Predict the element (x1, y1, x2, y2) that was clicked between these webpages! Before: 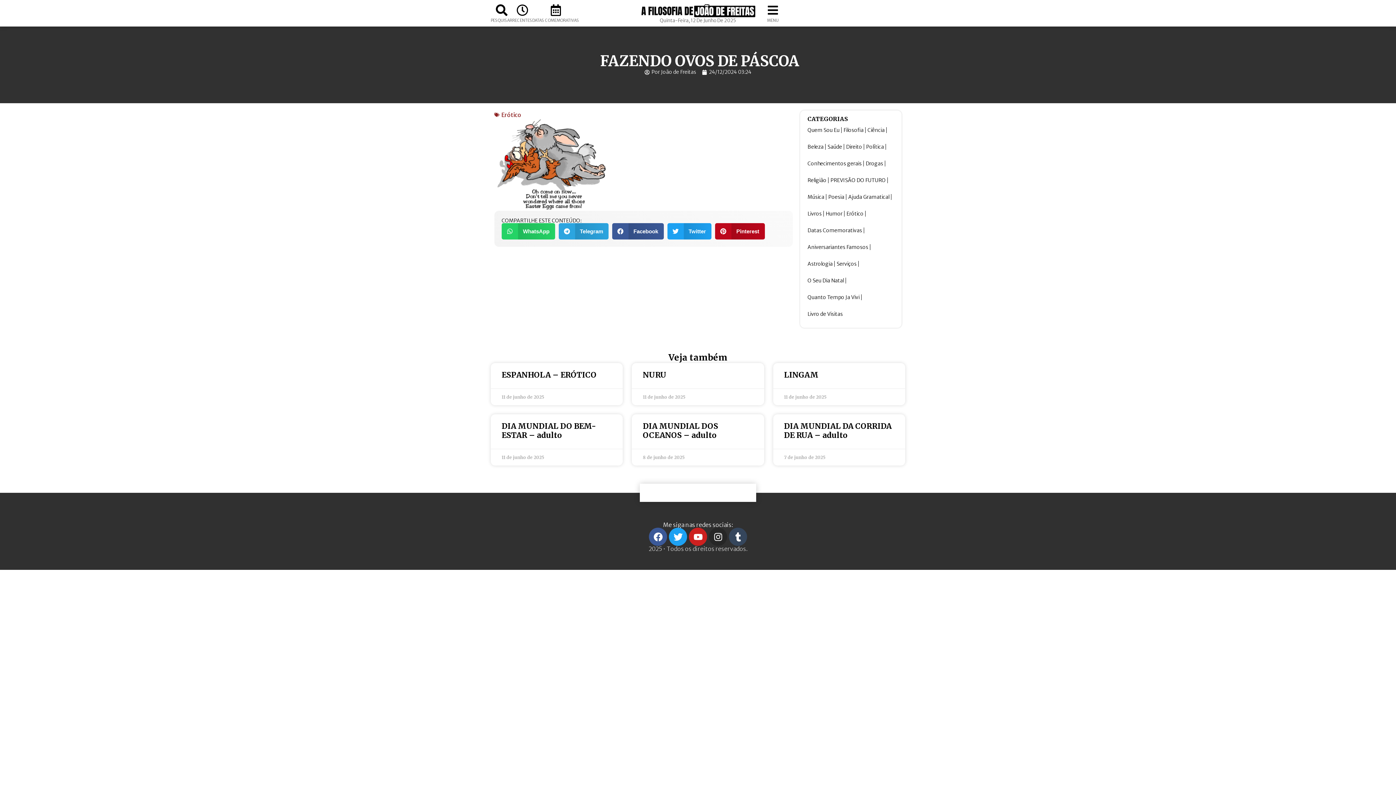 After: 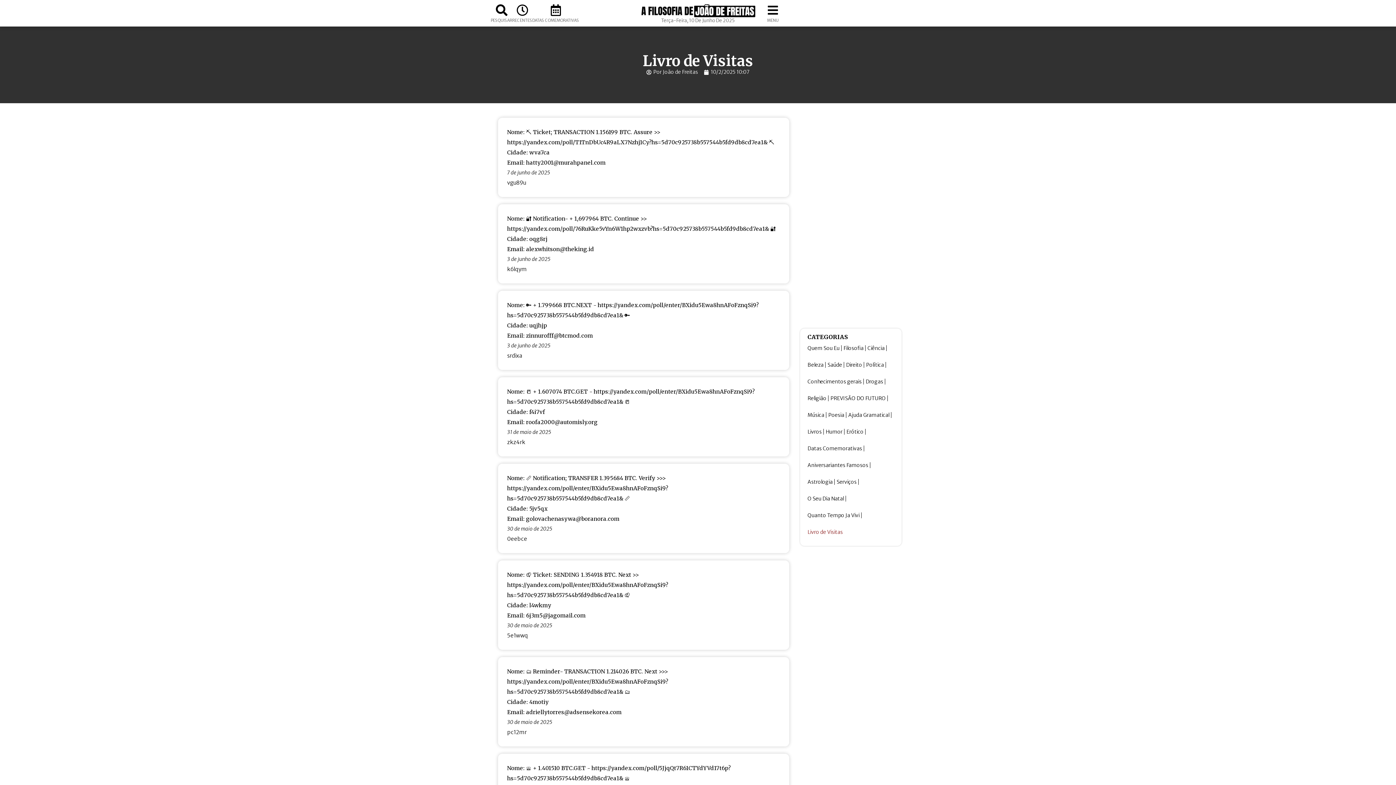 Action: label: Livro de Visitas bbox: (805, 305, 844, 322)